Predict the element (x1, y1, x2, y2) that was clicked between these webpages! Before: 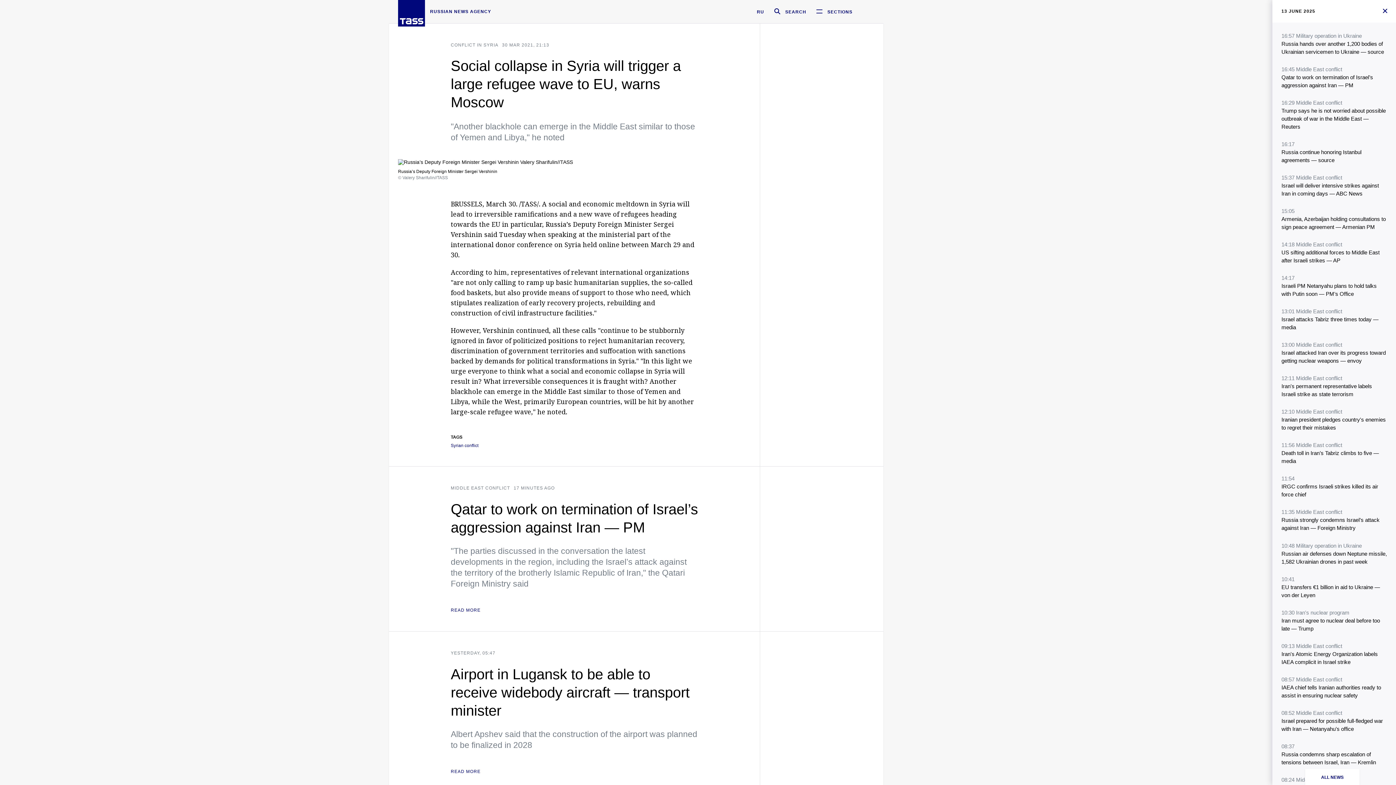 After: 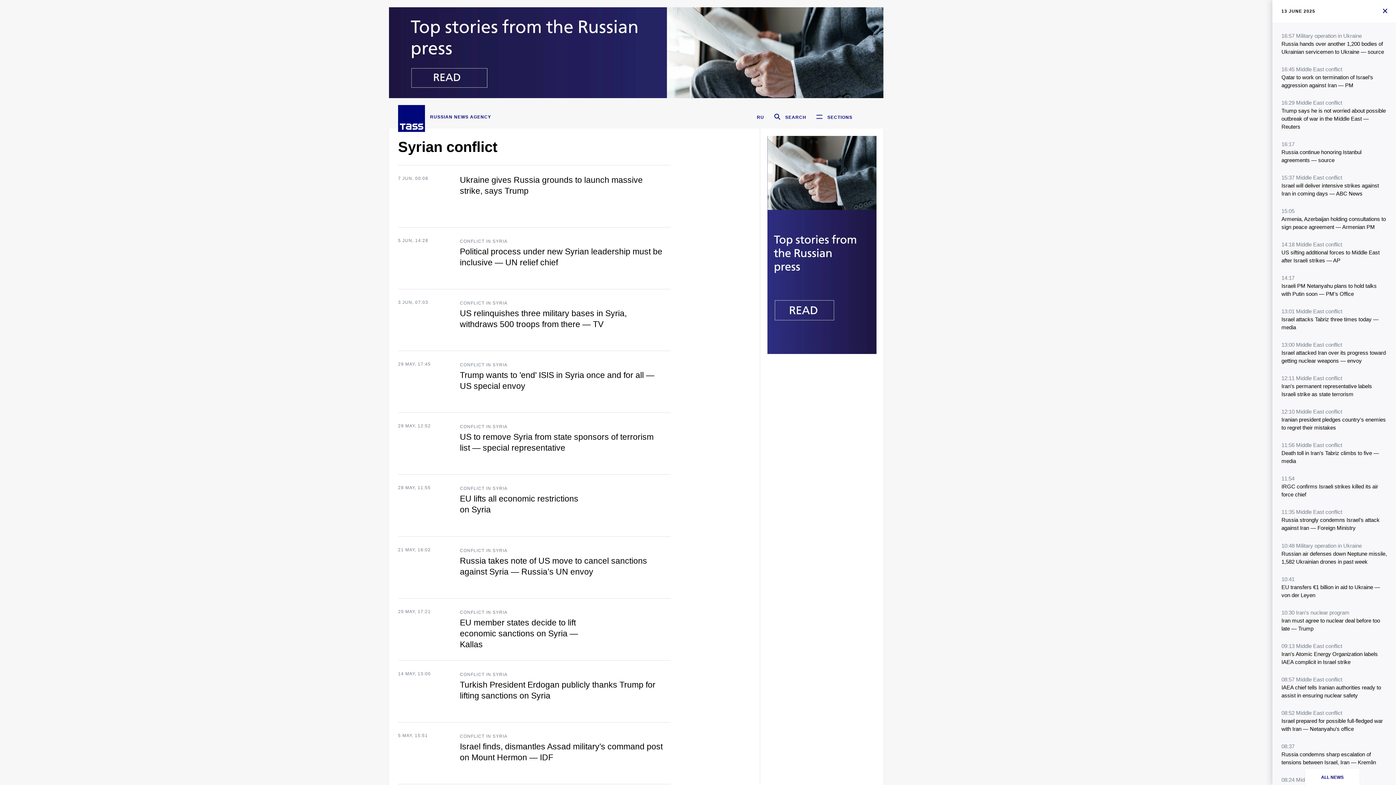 Action: label: Syrian conflict bbox: (450, 443, 478, 448)